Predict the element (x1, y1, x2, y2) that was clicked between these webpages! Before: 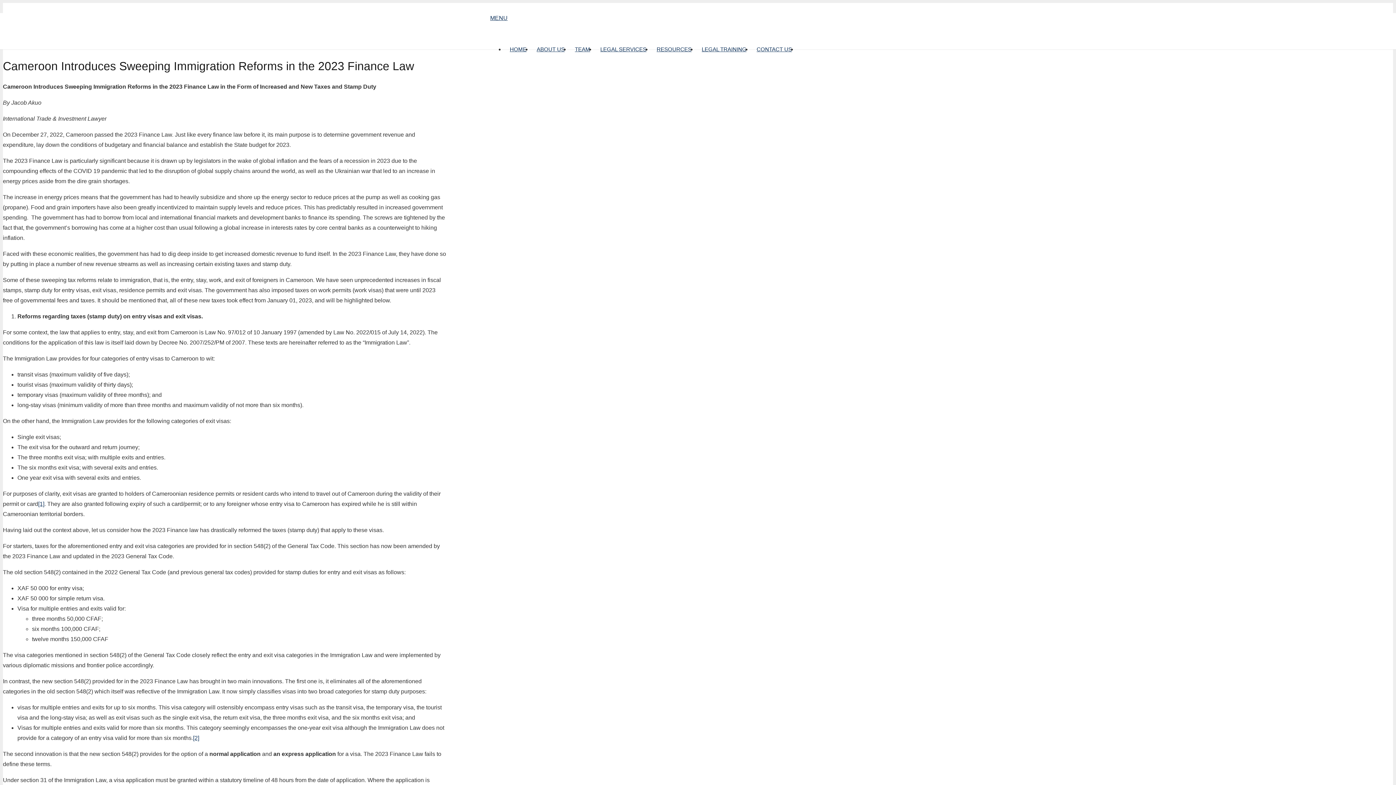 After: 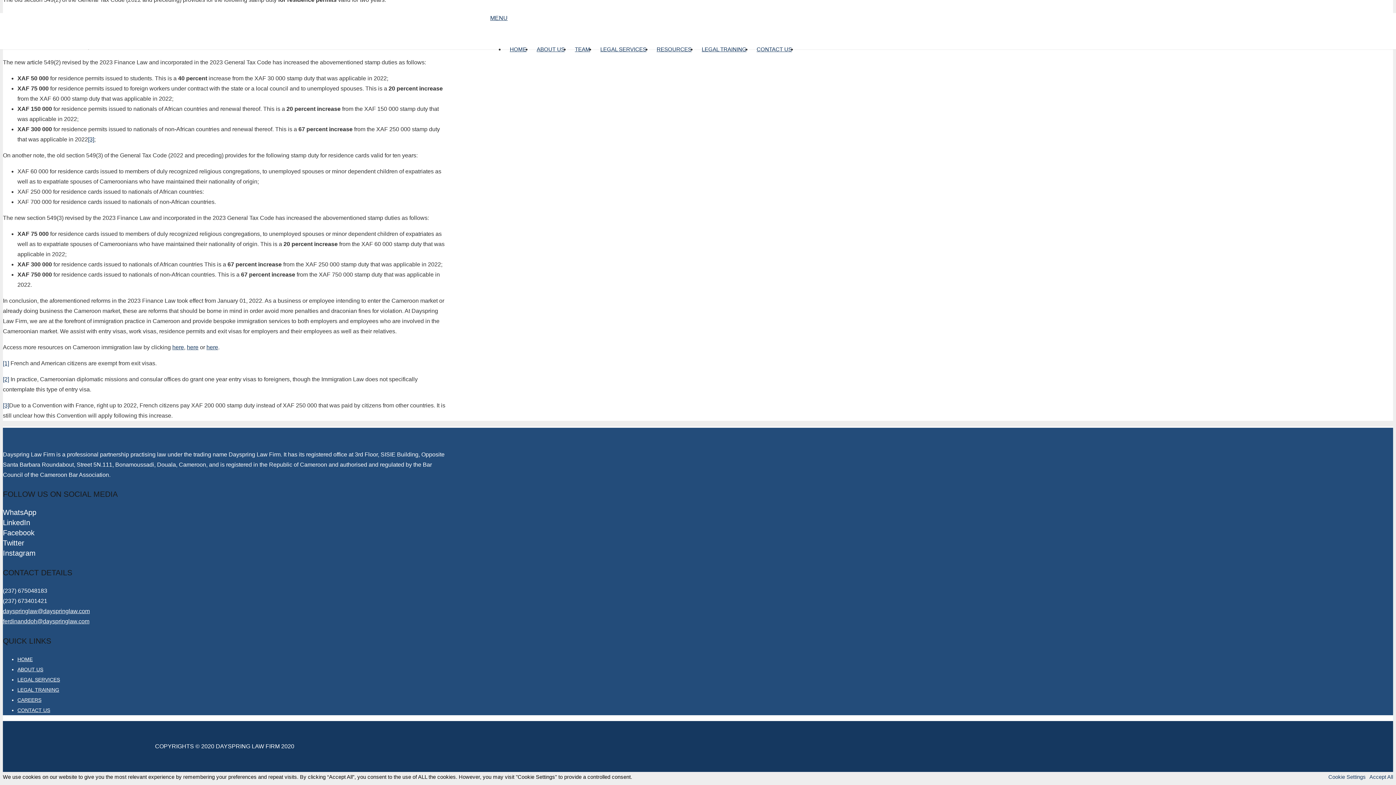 Action: label: [2] bbox: (193, 735, 199, 741)